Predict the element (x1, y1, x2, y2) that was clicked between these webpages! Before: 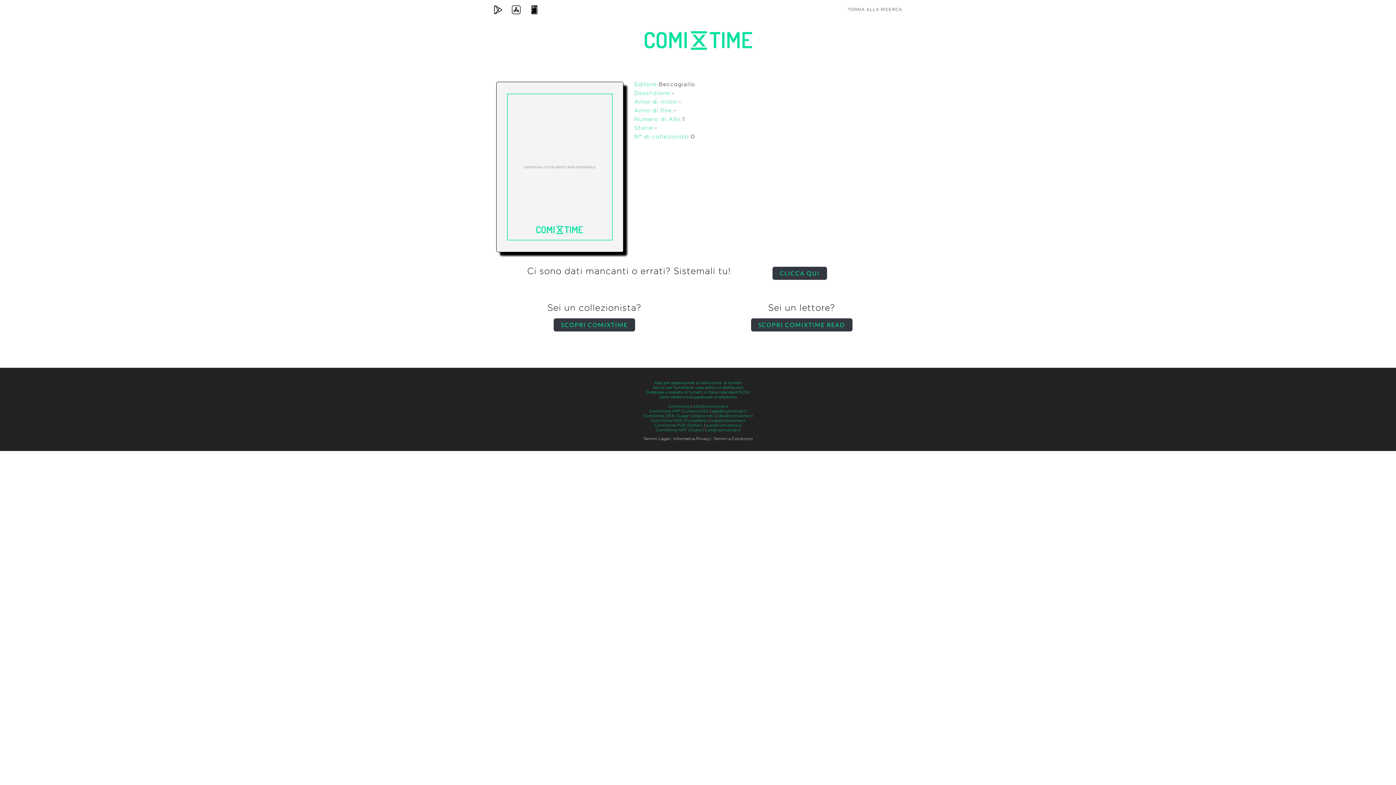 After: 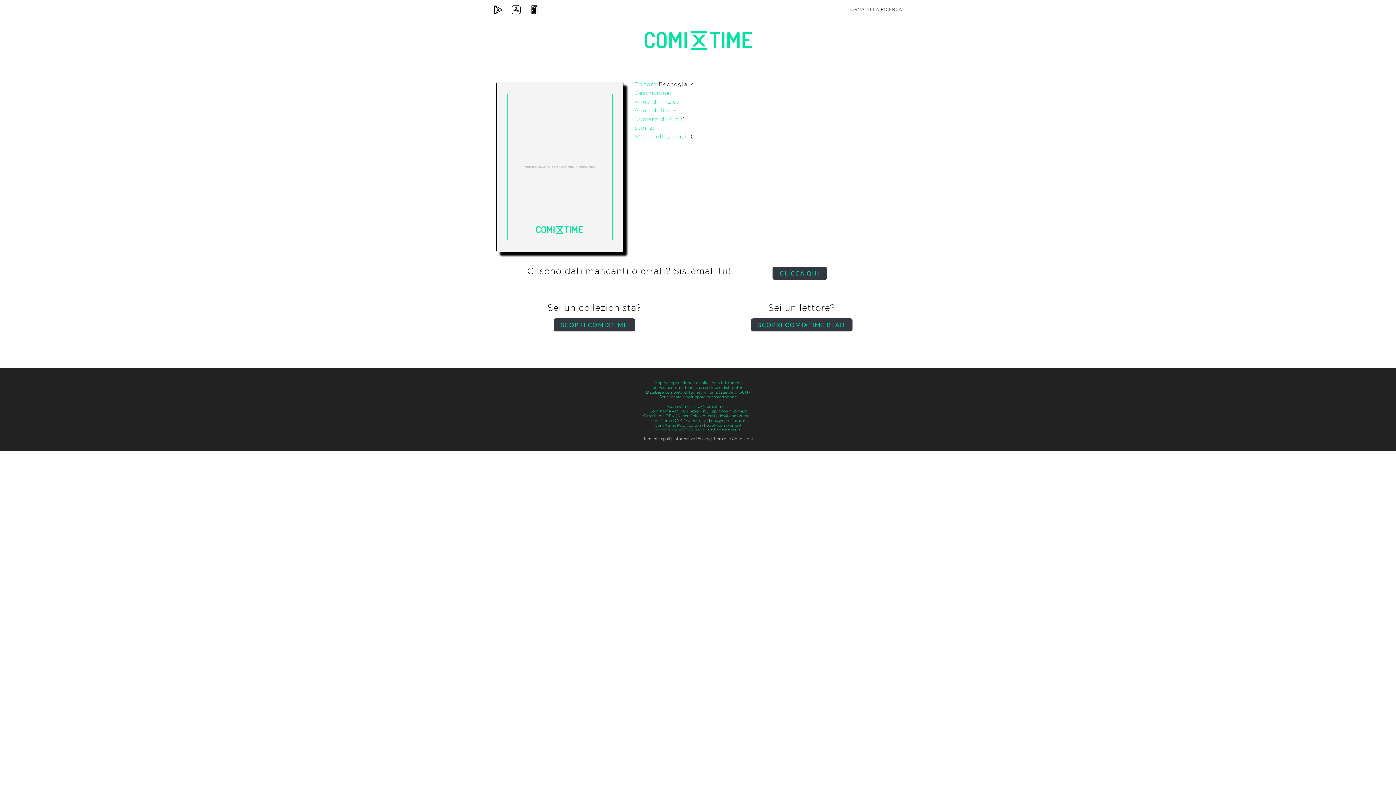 Action: bbox: (656, 428, 704, 432) label: ComiXtime ART (Autori)